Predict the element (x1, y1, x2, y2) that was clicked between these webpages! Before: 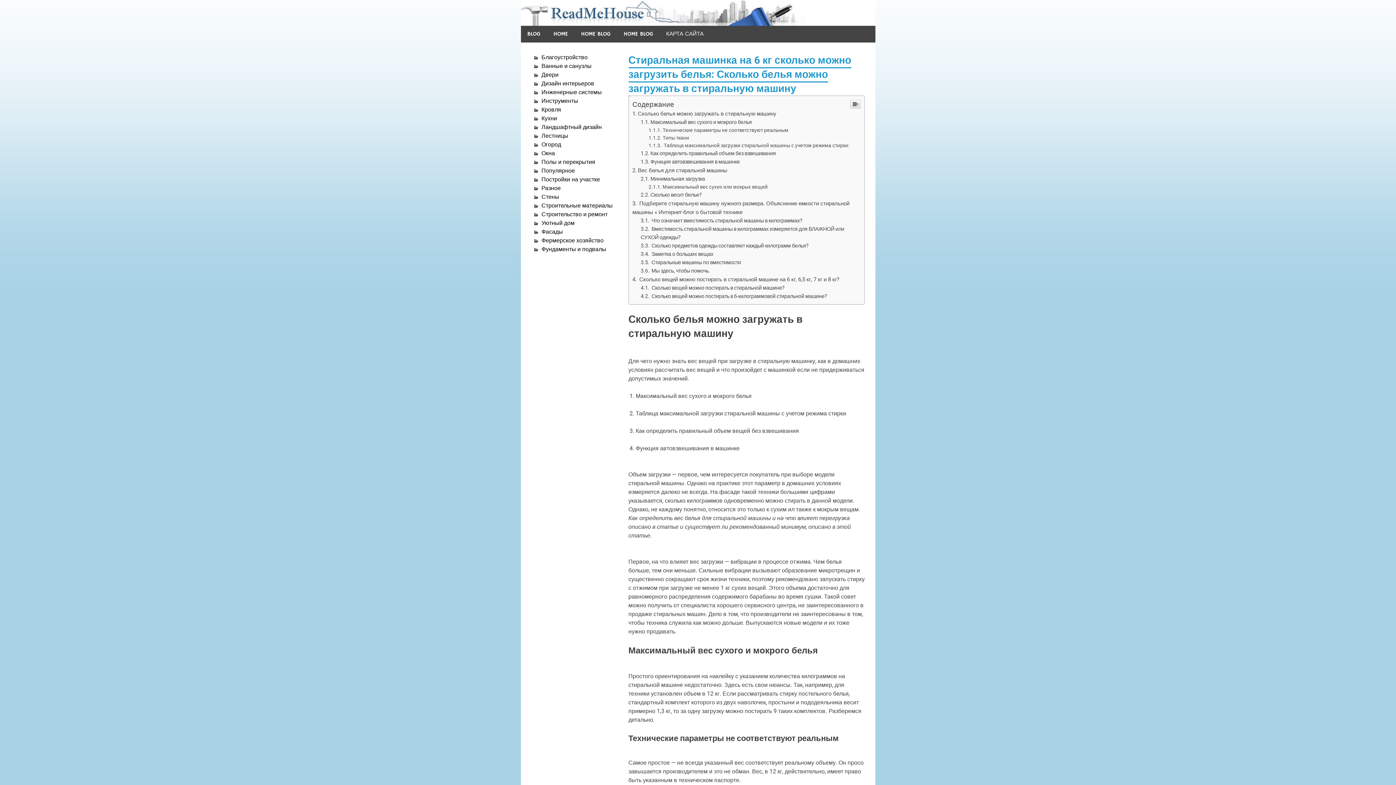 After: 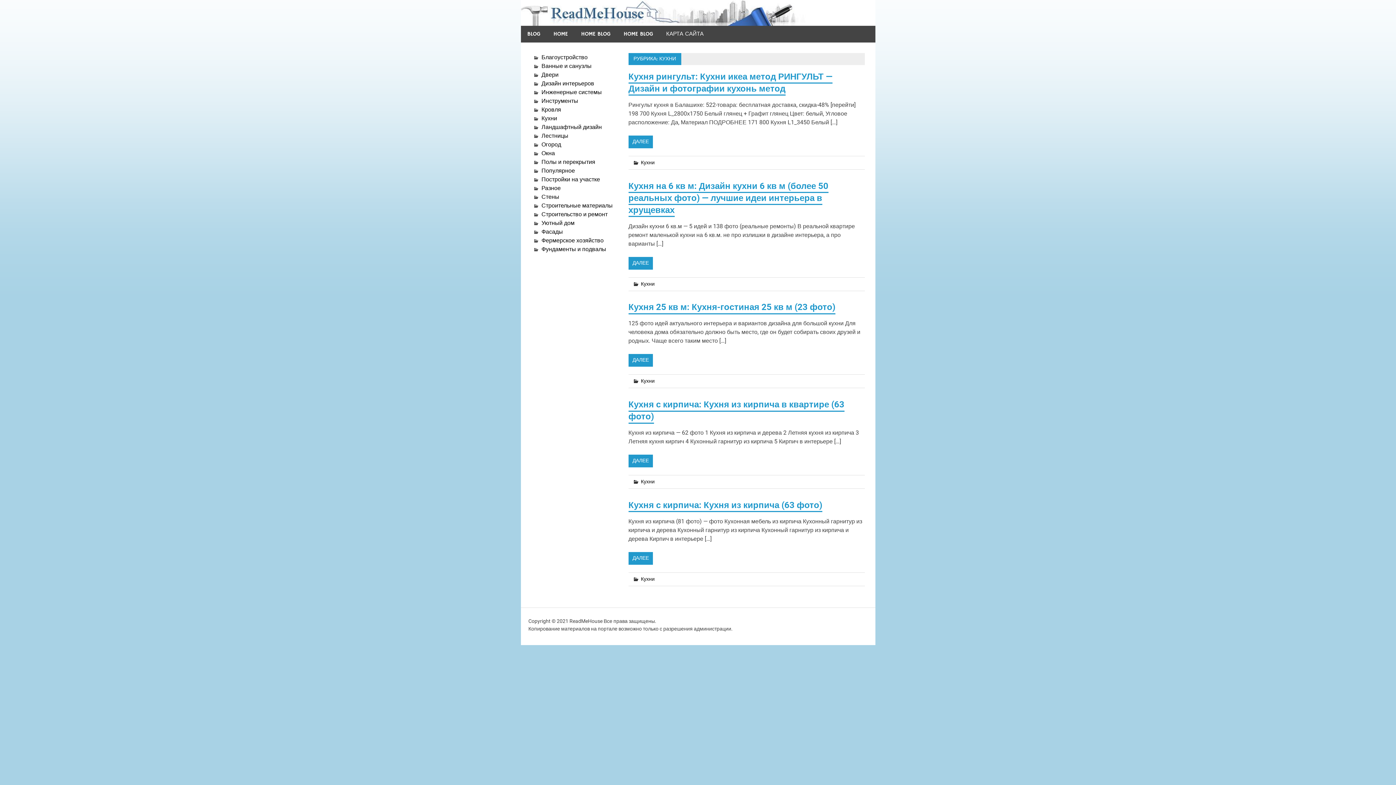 Action: bbox: (541, 114, 557, 121) label: Кухни